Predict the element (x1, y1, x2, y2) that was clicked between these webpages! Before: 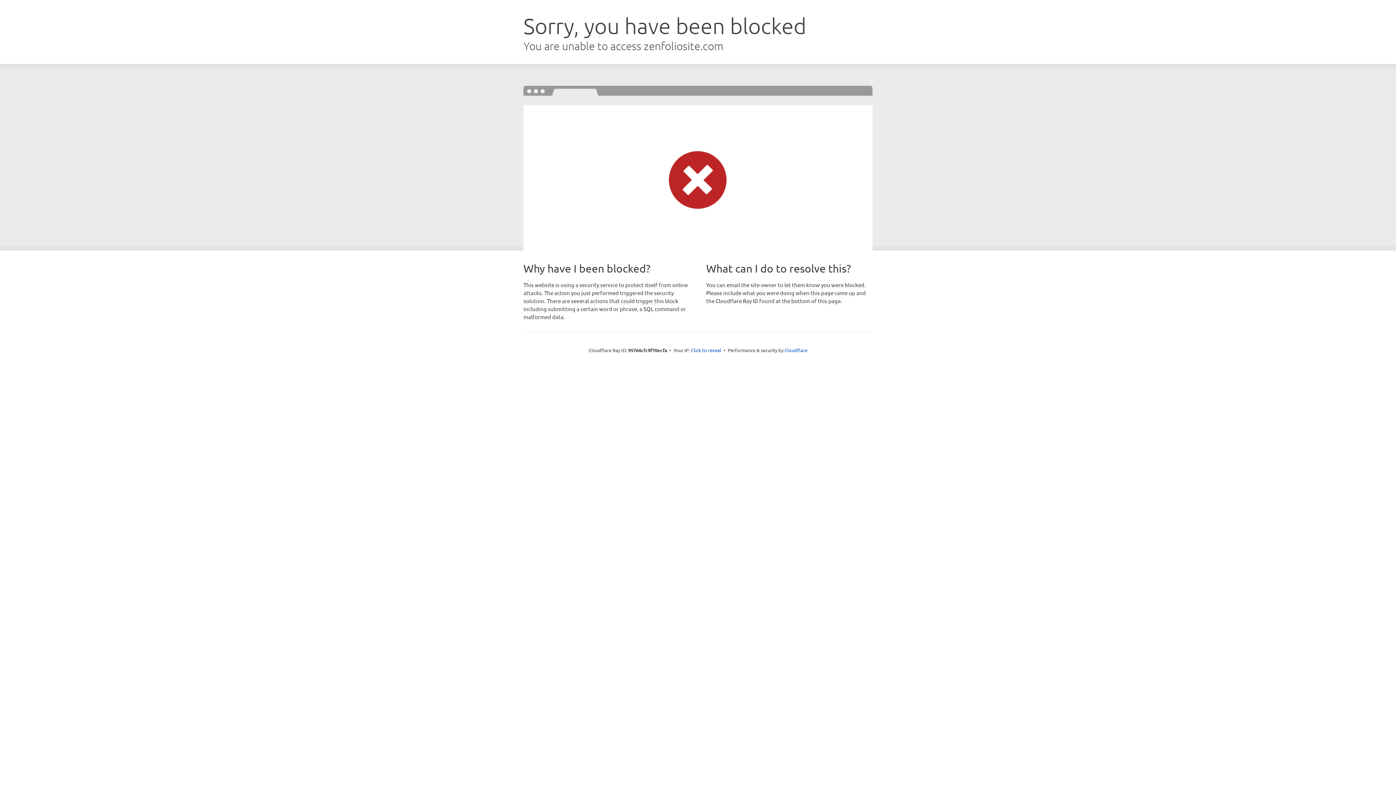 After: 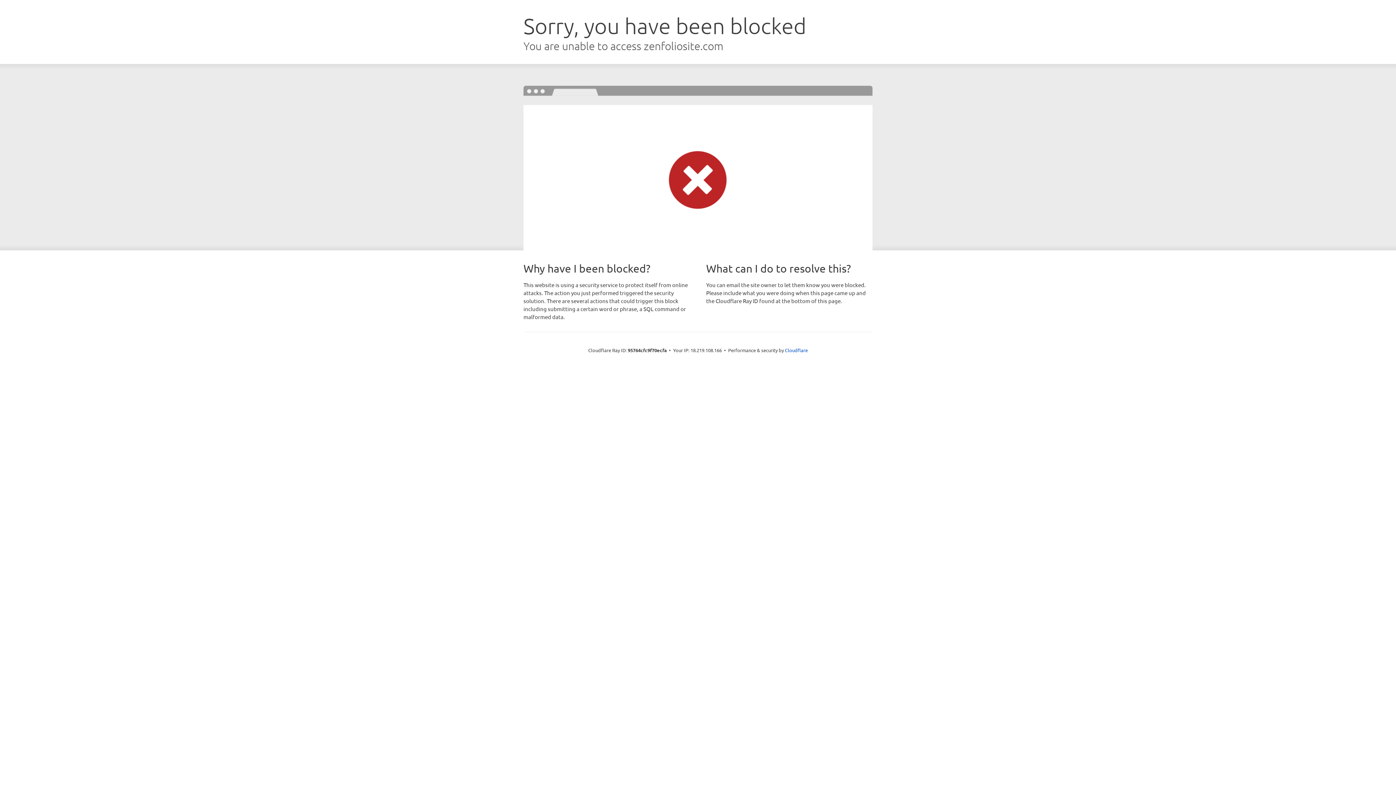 Action: label: Click to reveal bbox: (691, 346, 721, 353)